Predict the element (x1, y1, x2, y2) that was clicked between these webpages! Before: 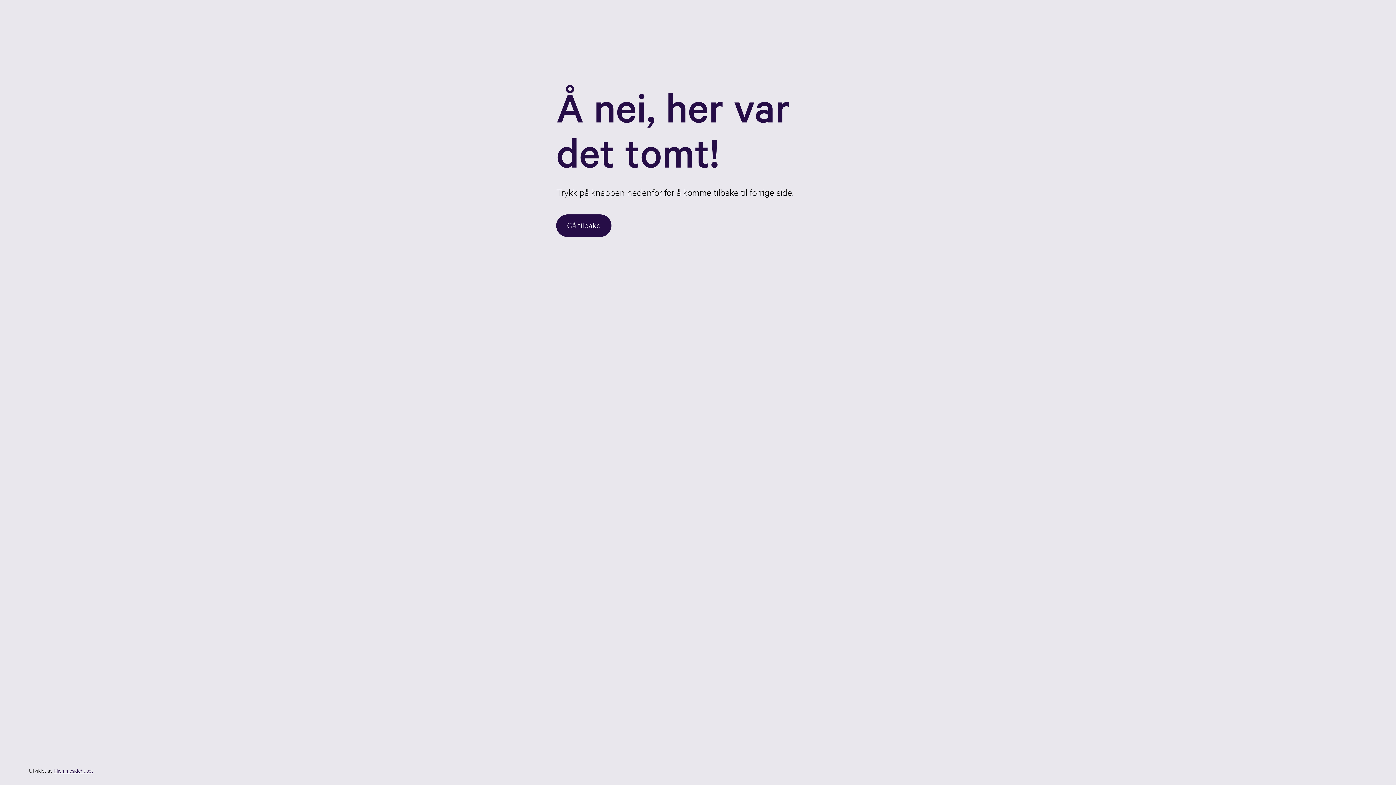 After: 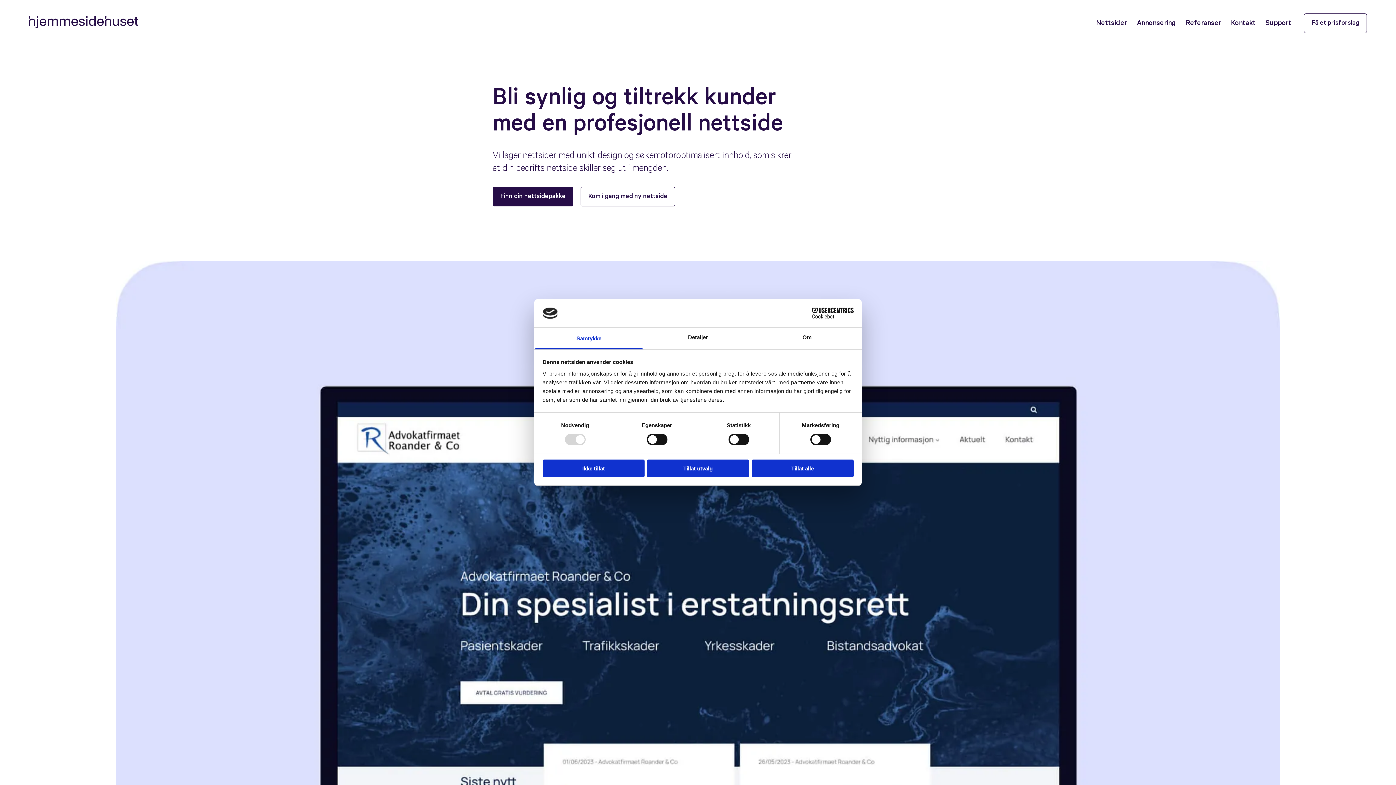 Action: bbox: (54, 767, 93, 774) label: Hjemmesidehuset